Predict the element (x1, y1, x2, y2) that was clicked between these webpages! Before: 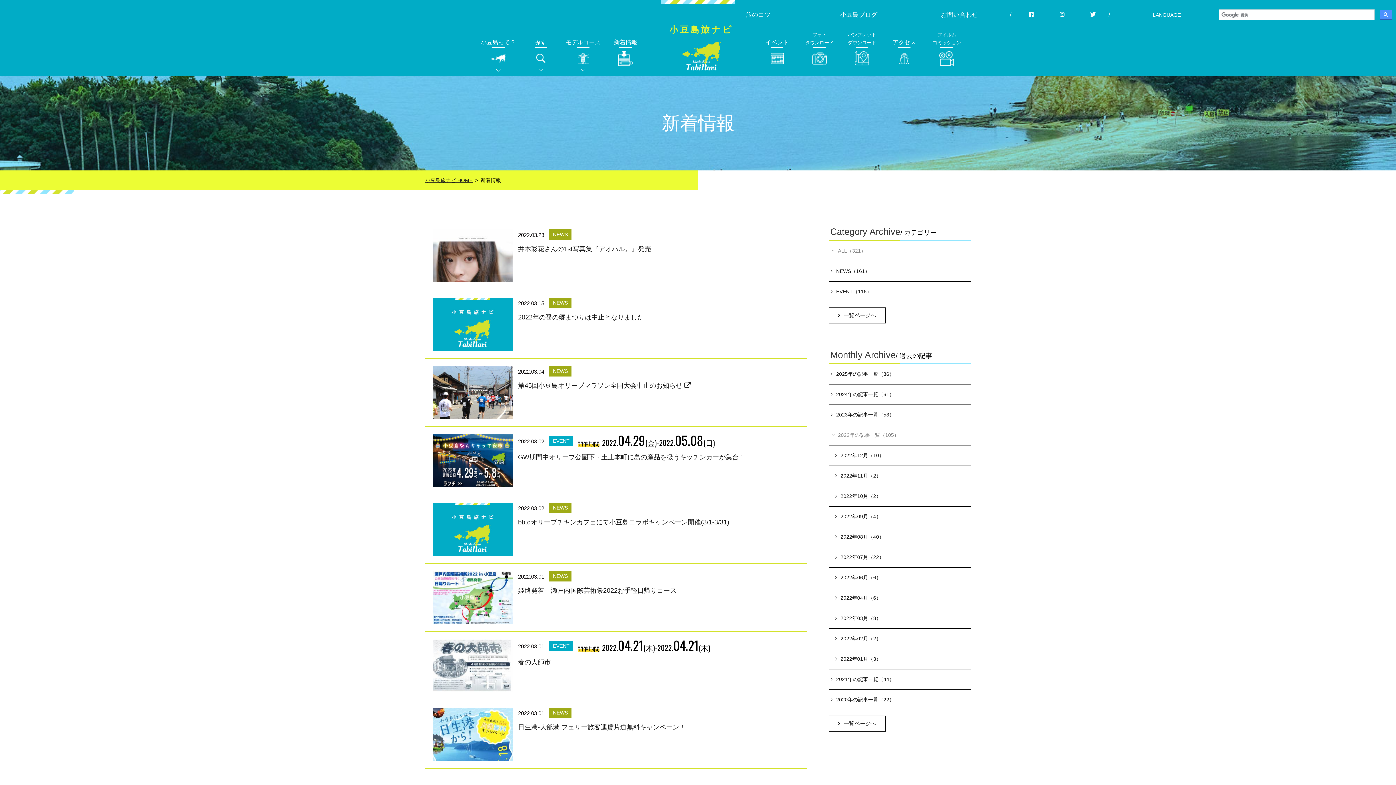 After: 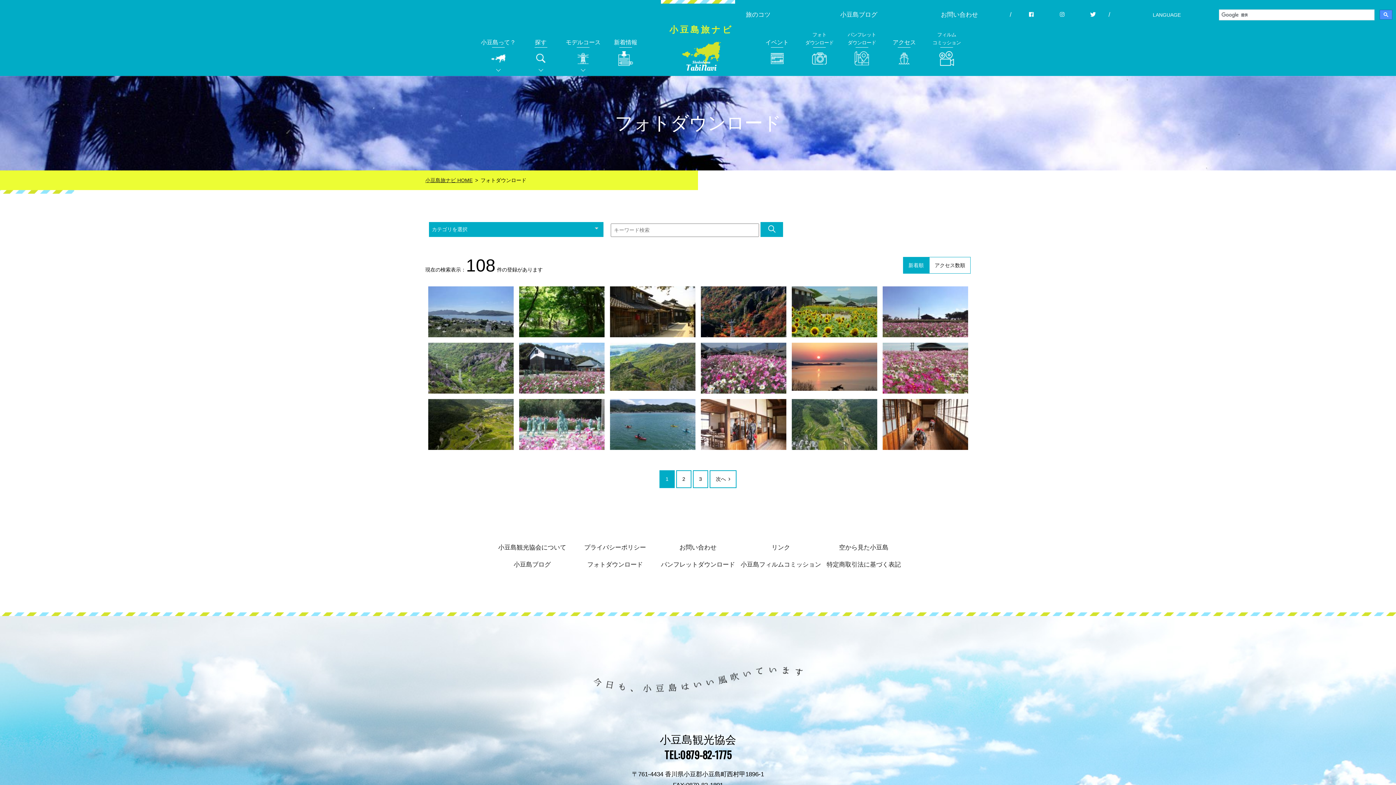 Action: label: フォト
ダウンロード bbox: (798, 30, 840, 65)